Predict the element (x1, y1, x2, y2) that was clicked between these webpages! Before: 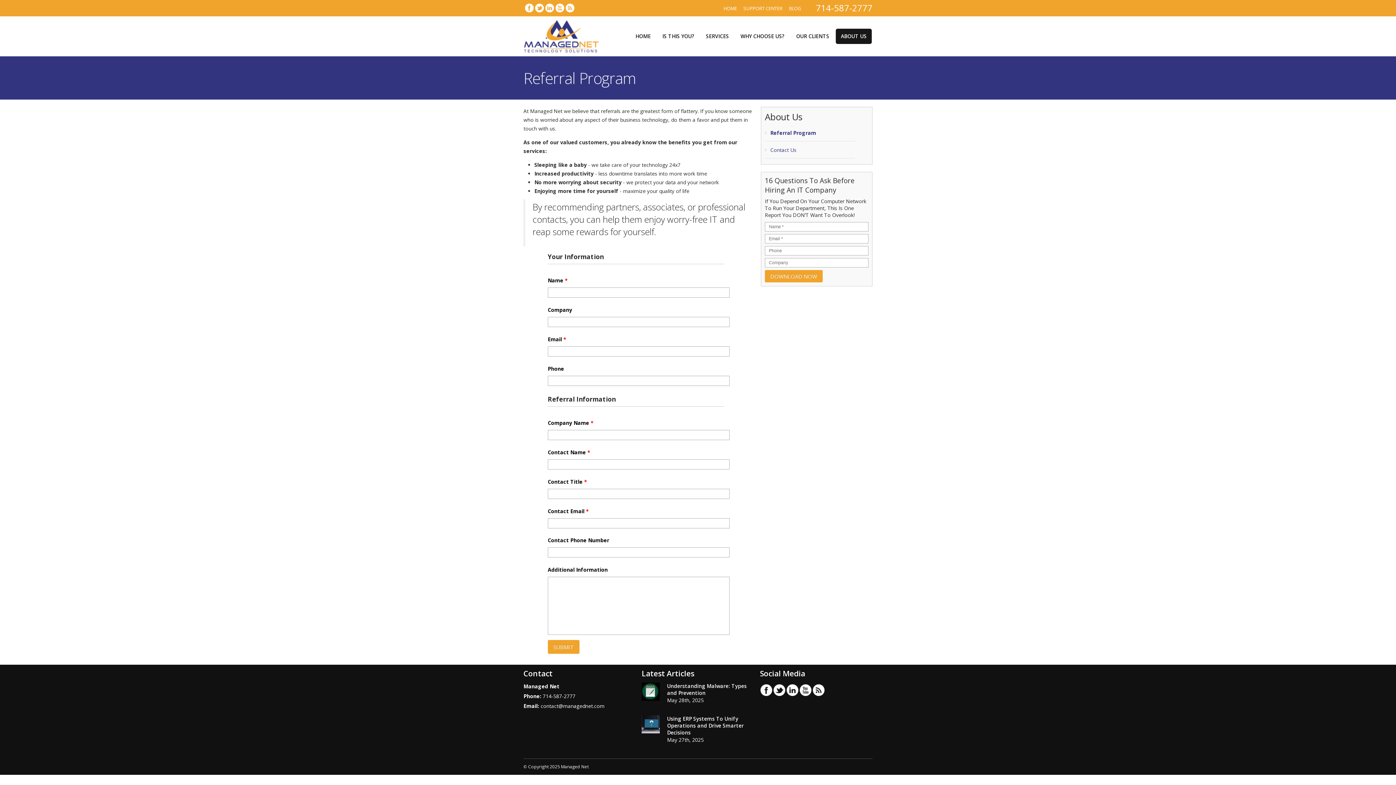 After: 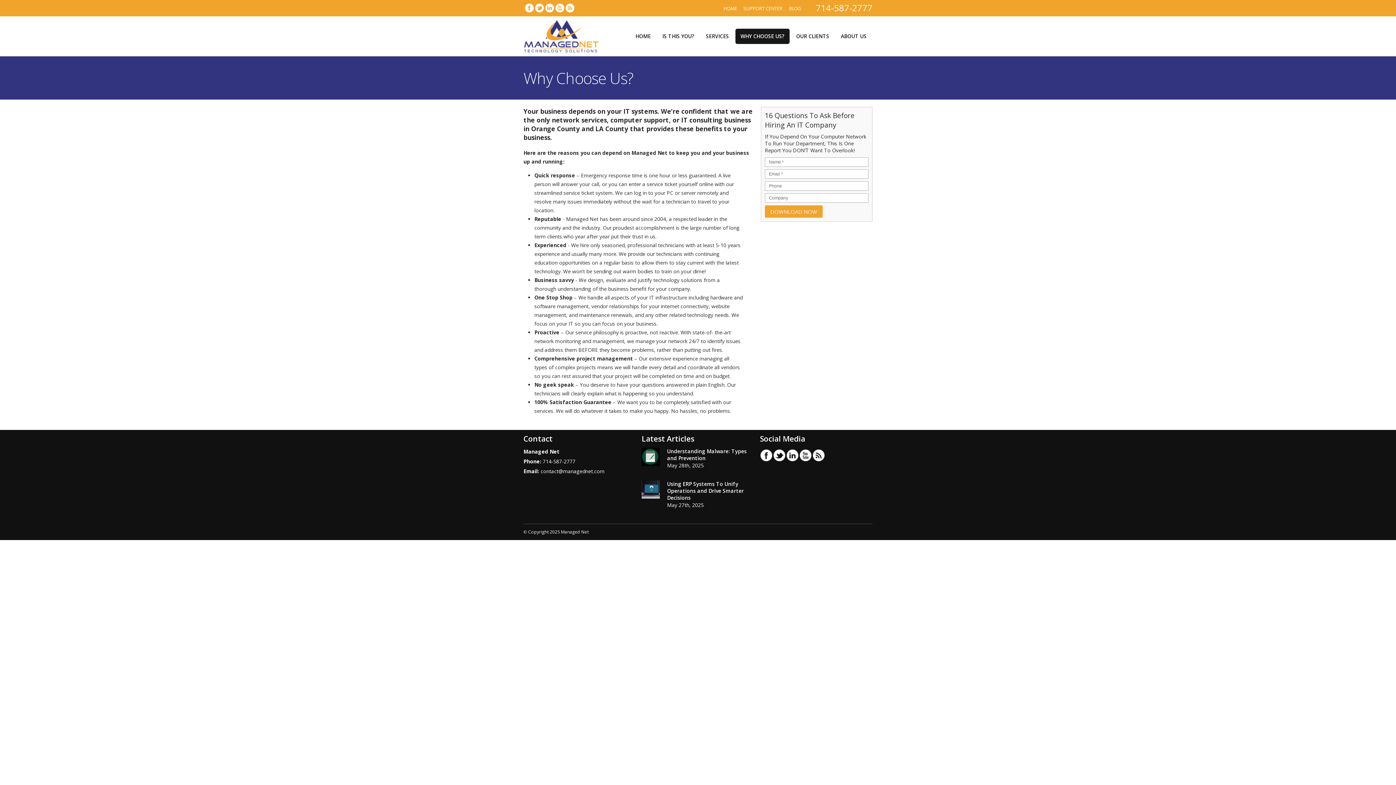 Action: bbox: (735, 28, 789, 44) label: WHY CHOOSE US?